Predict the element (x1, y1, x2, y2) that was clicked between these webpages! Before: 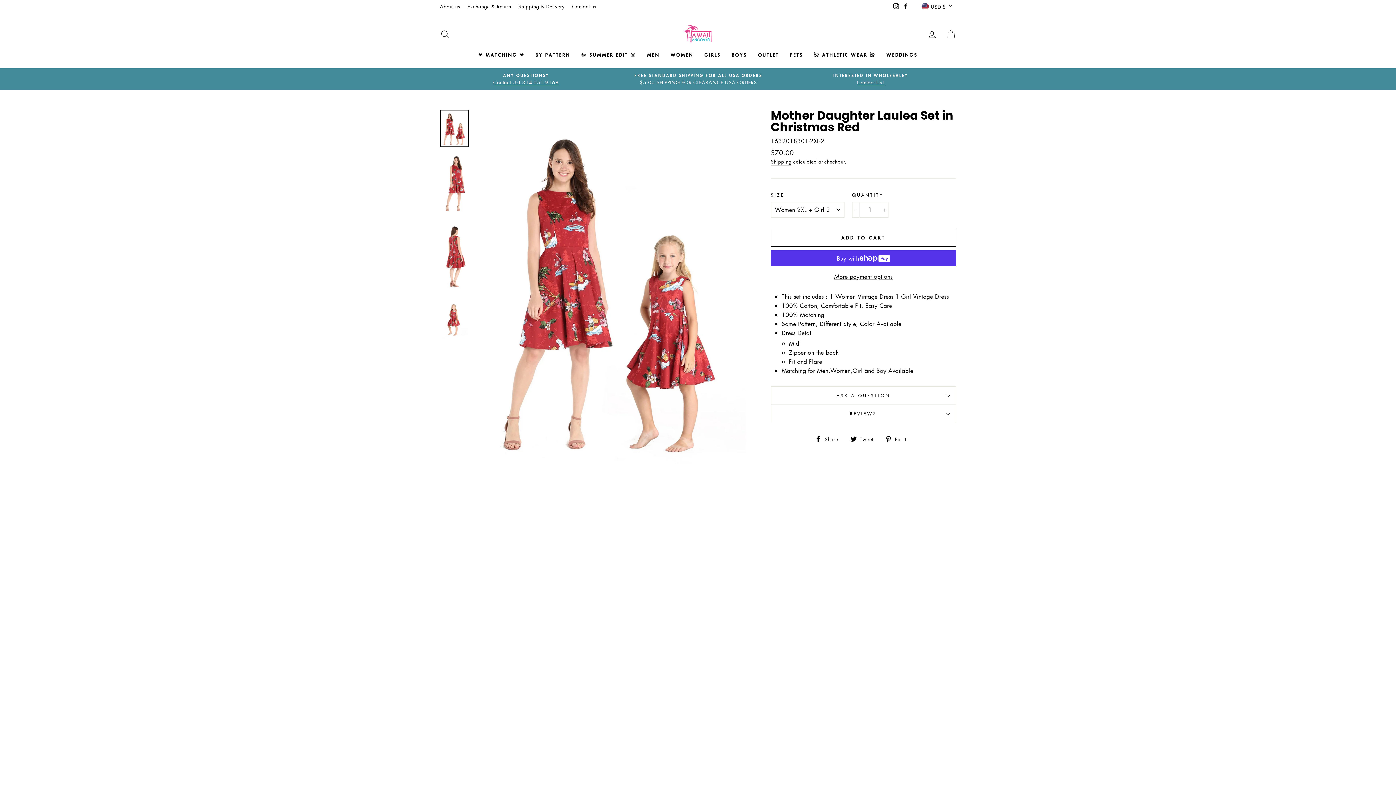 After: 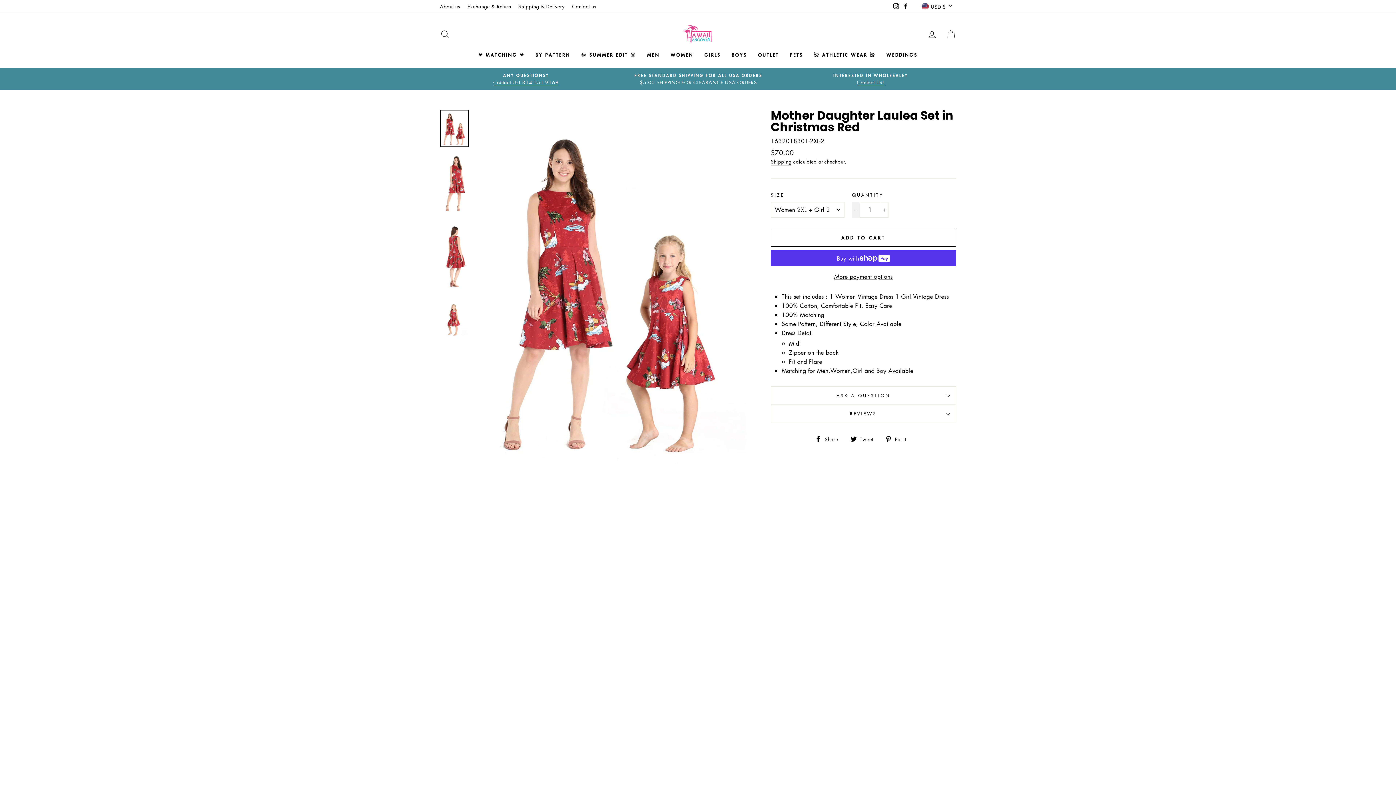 Action: label: Reduce item quantity by one bbox: (852, 202, 859, 217)